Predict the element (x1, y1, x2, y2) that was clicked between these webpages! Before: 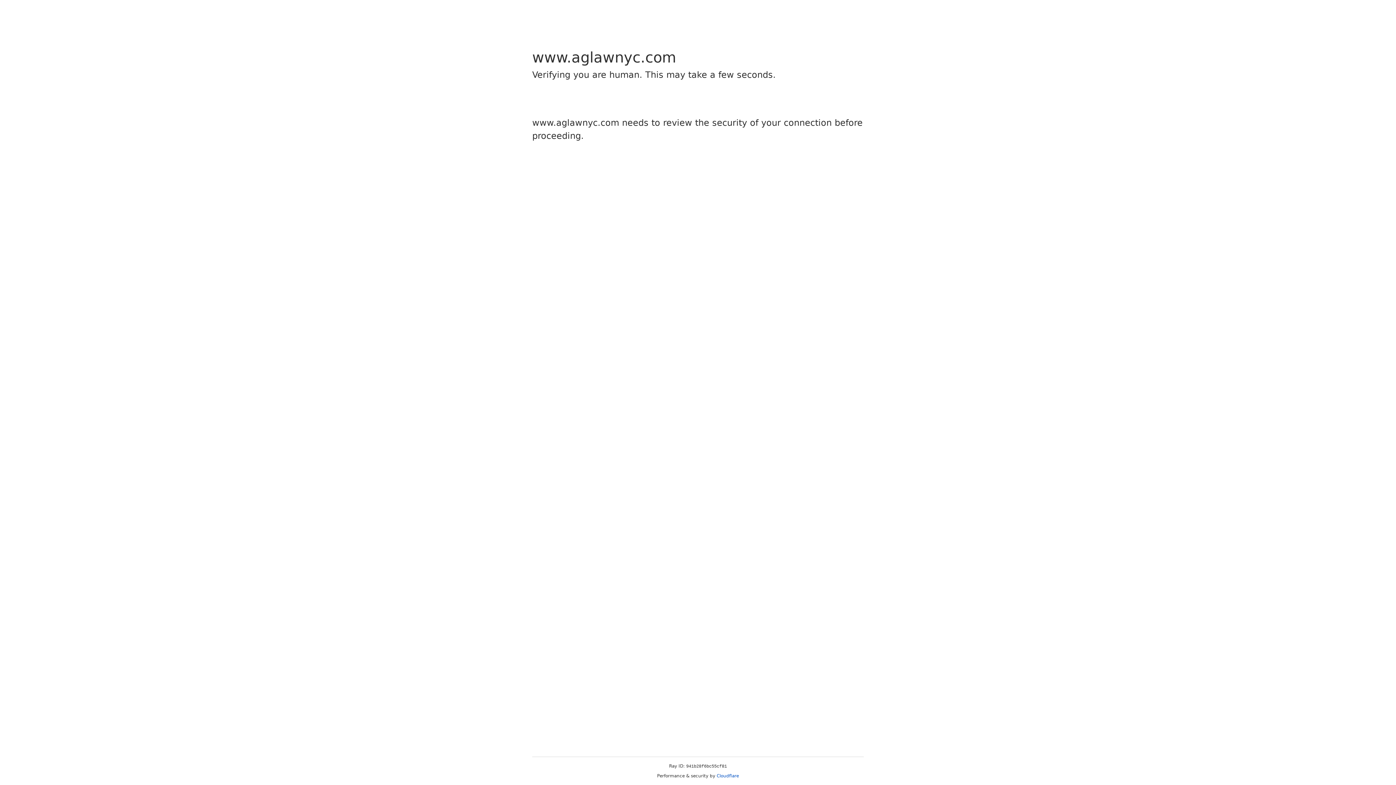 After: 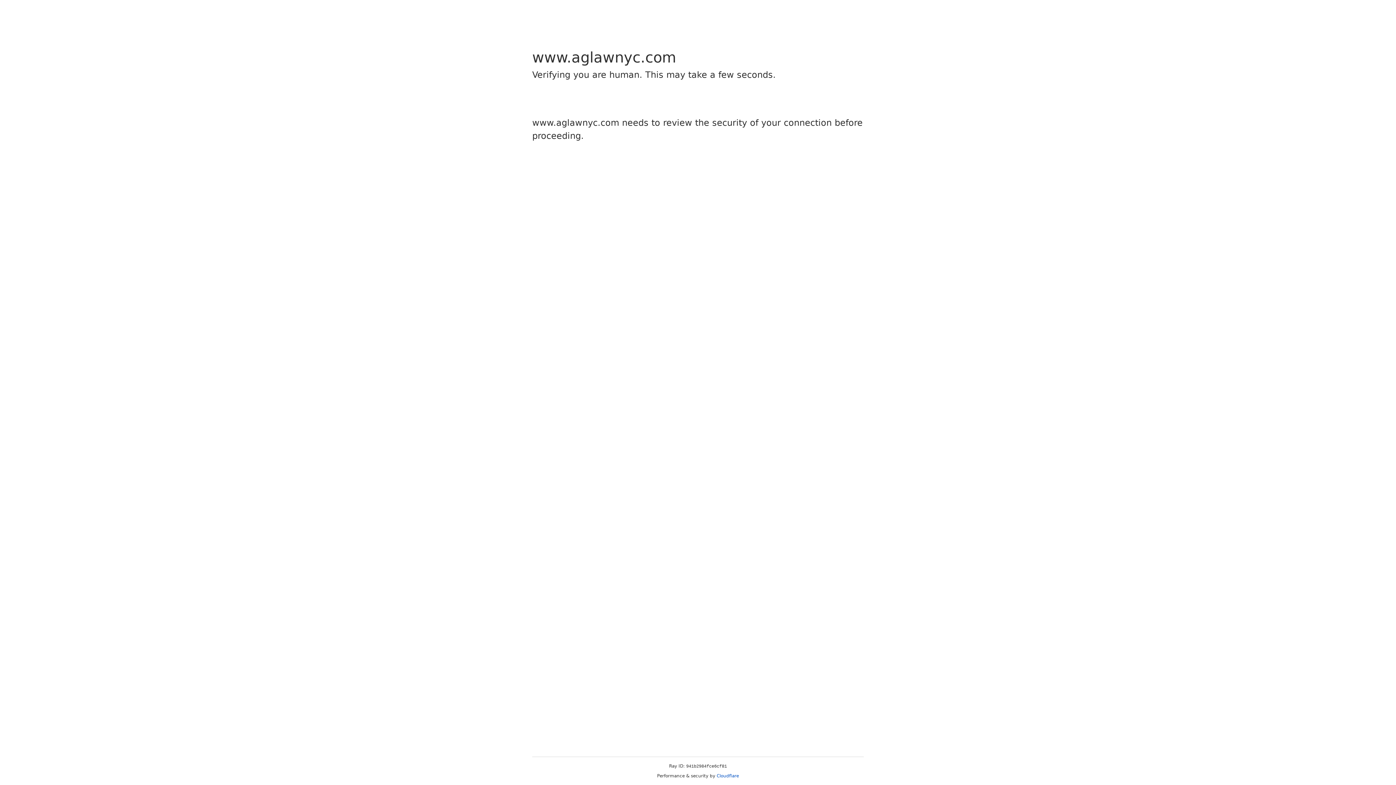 Action: label: Cloudflare bbox: (716, 773, 739, 778)